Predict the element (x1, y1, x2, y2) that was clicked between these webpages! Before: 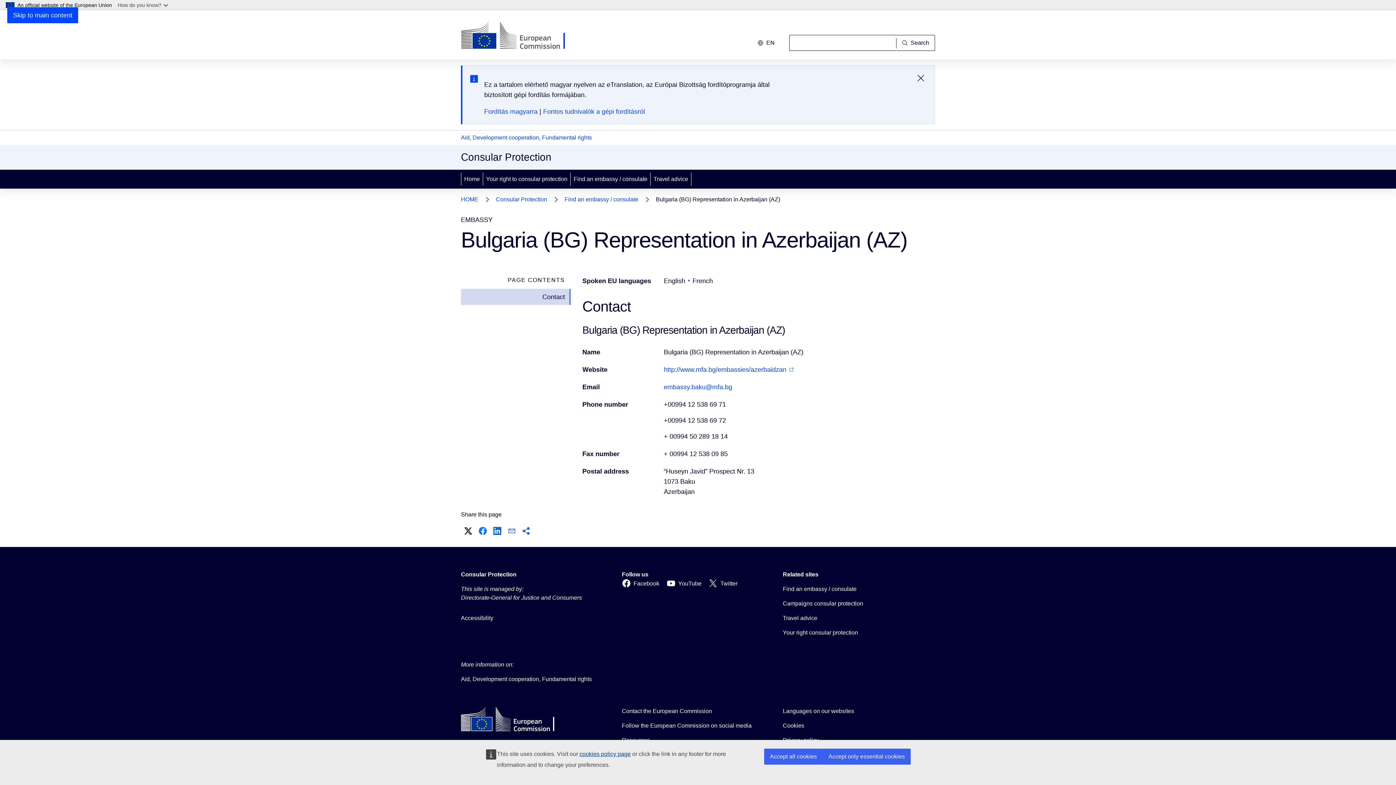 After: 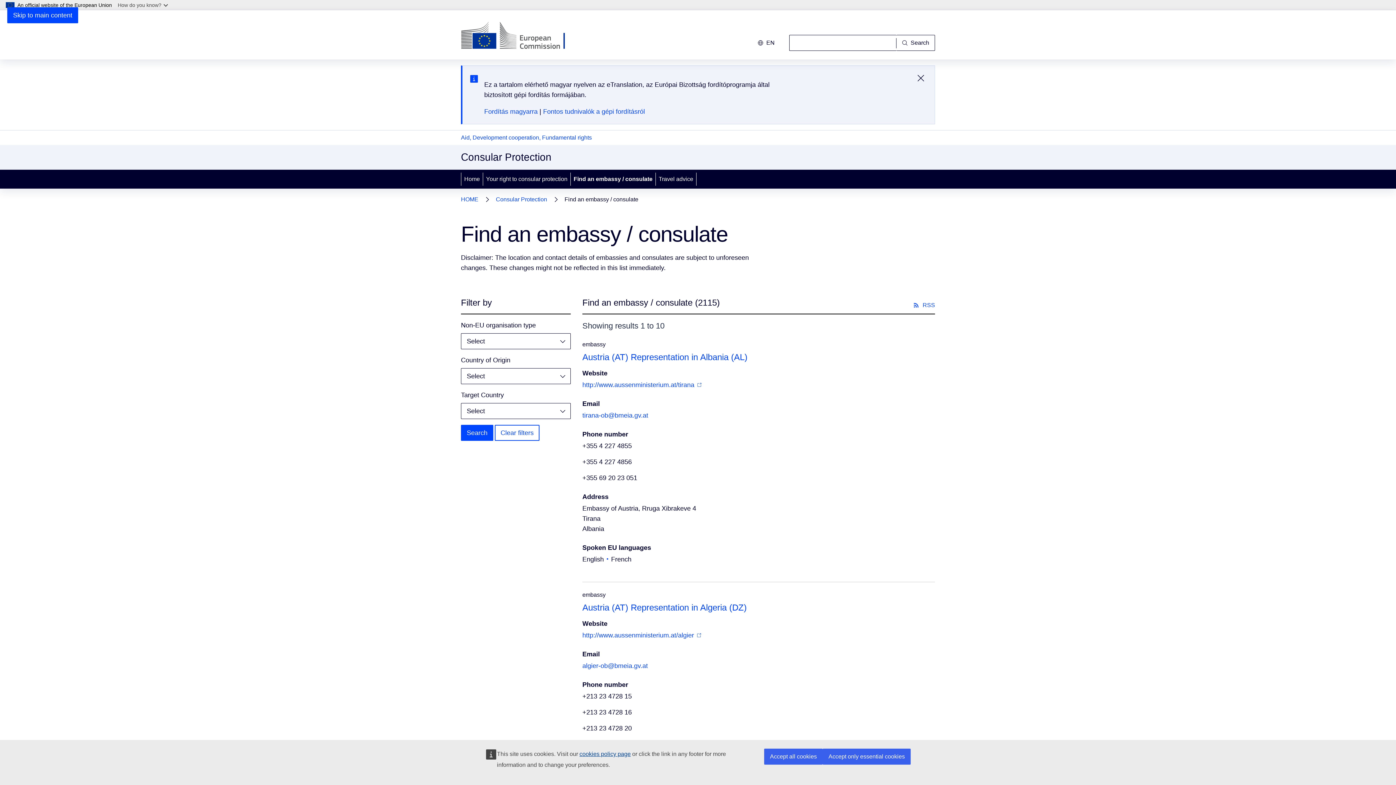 Action: label: Find an embassy / consulate bbox: (570, 169, 650, 188)